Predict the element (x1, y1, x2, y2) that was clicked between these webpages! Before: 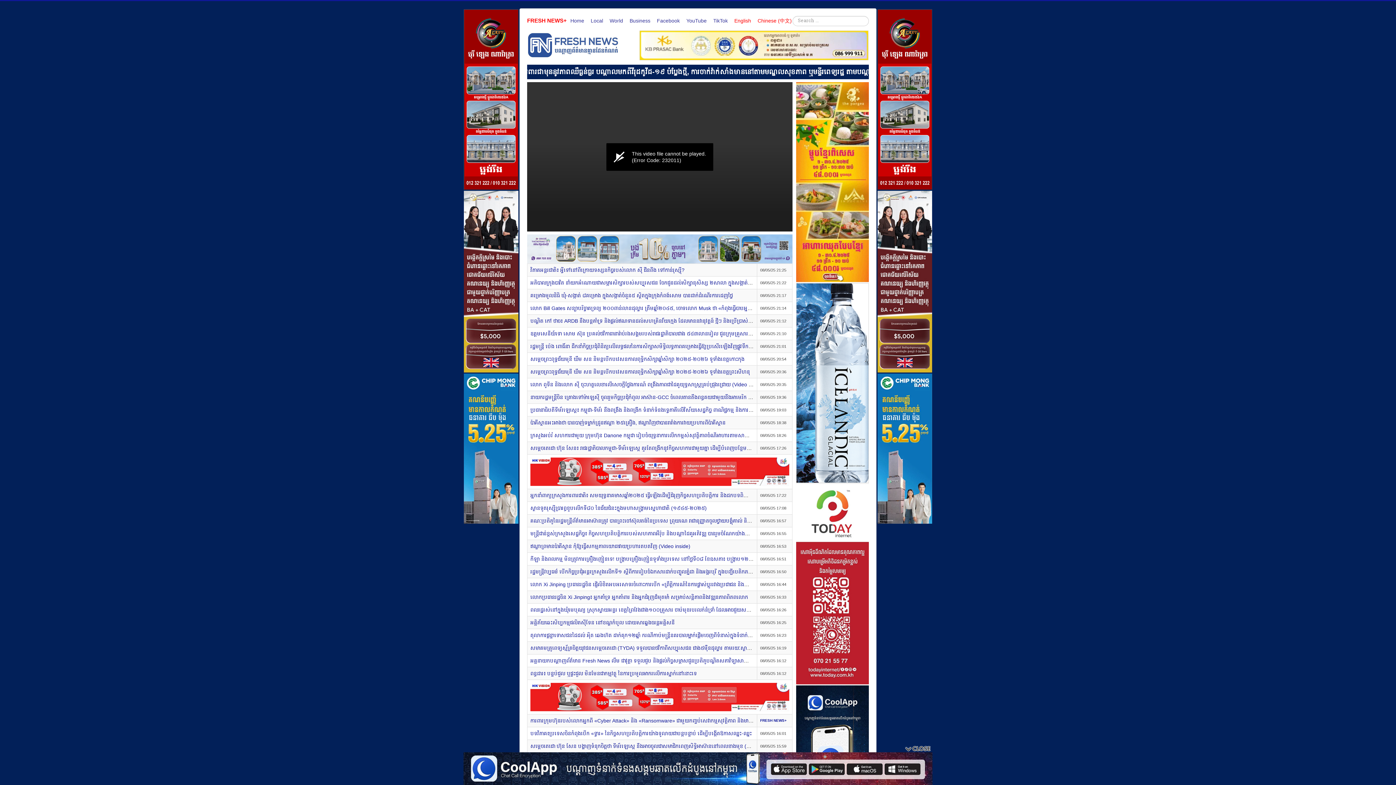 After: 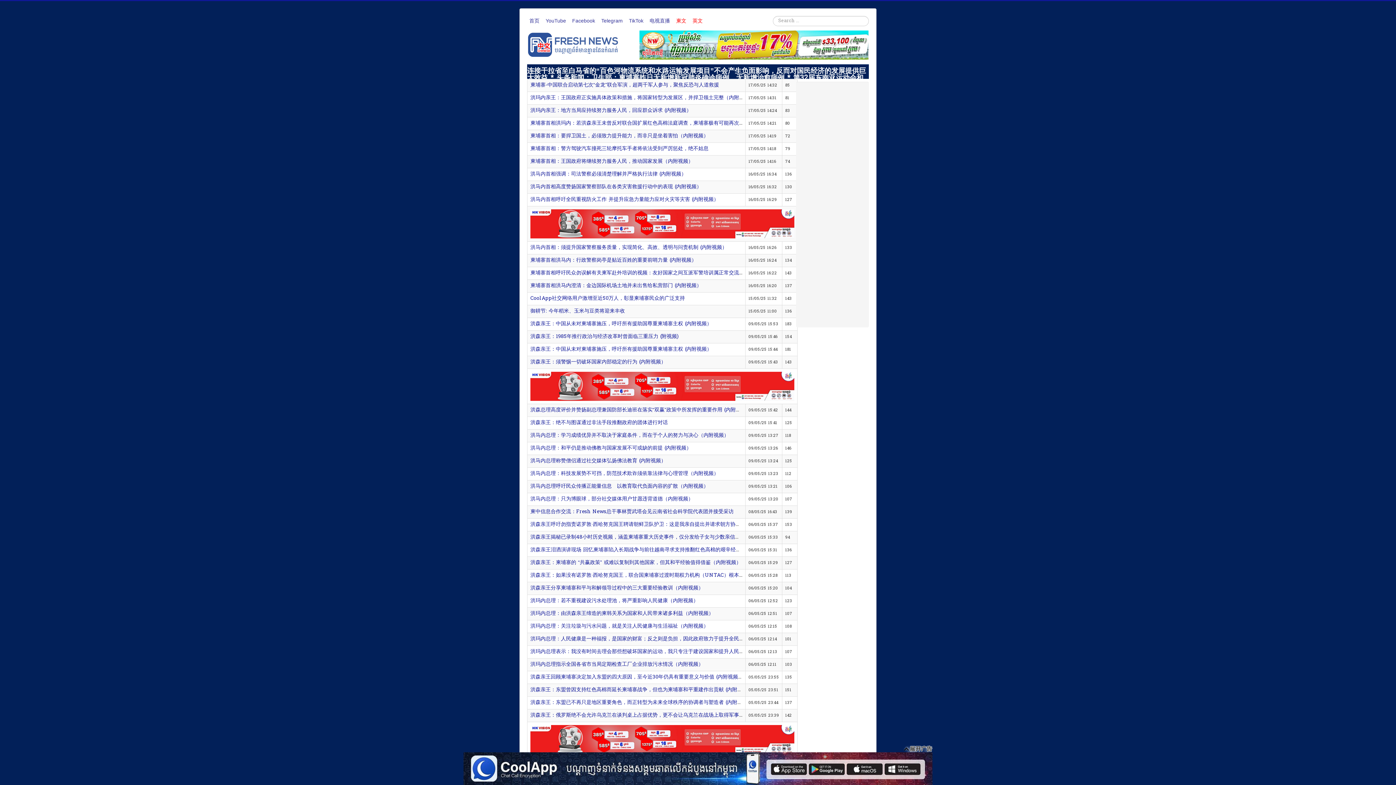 Action: label: Chinese (中文) bbox: (757, 17, 792, 23)